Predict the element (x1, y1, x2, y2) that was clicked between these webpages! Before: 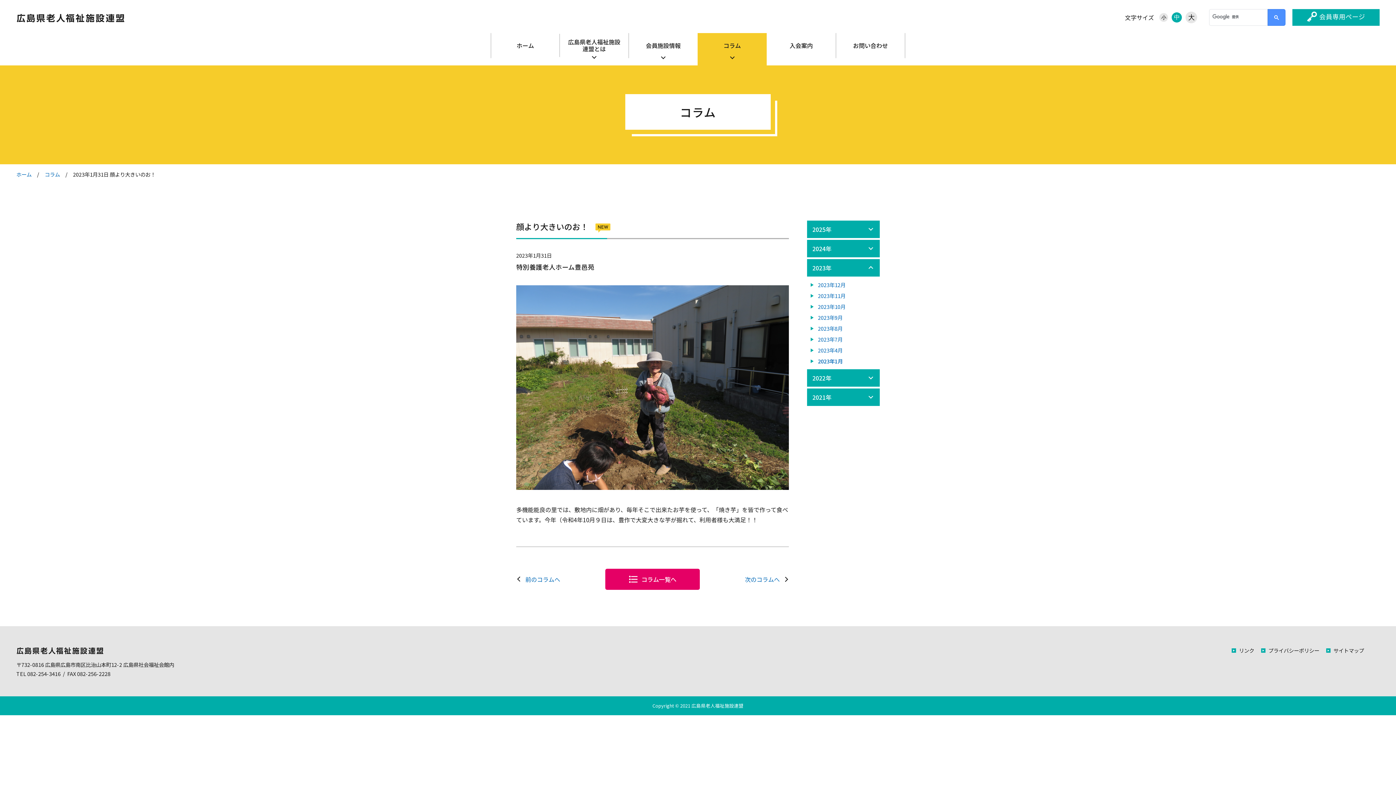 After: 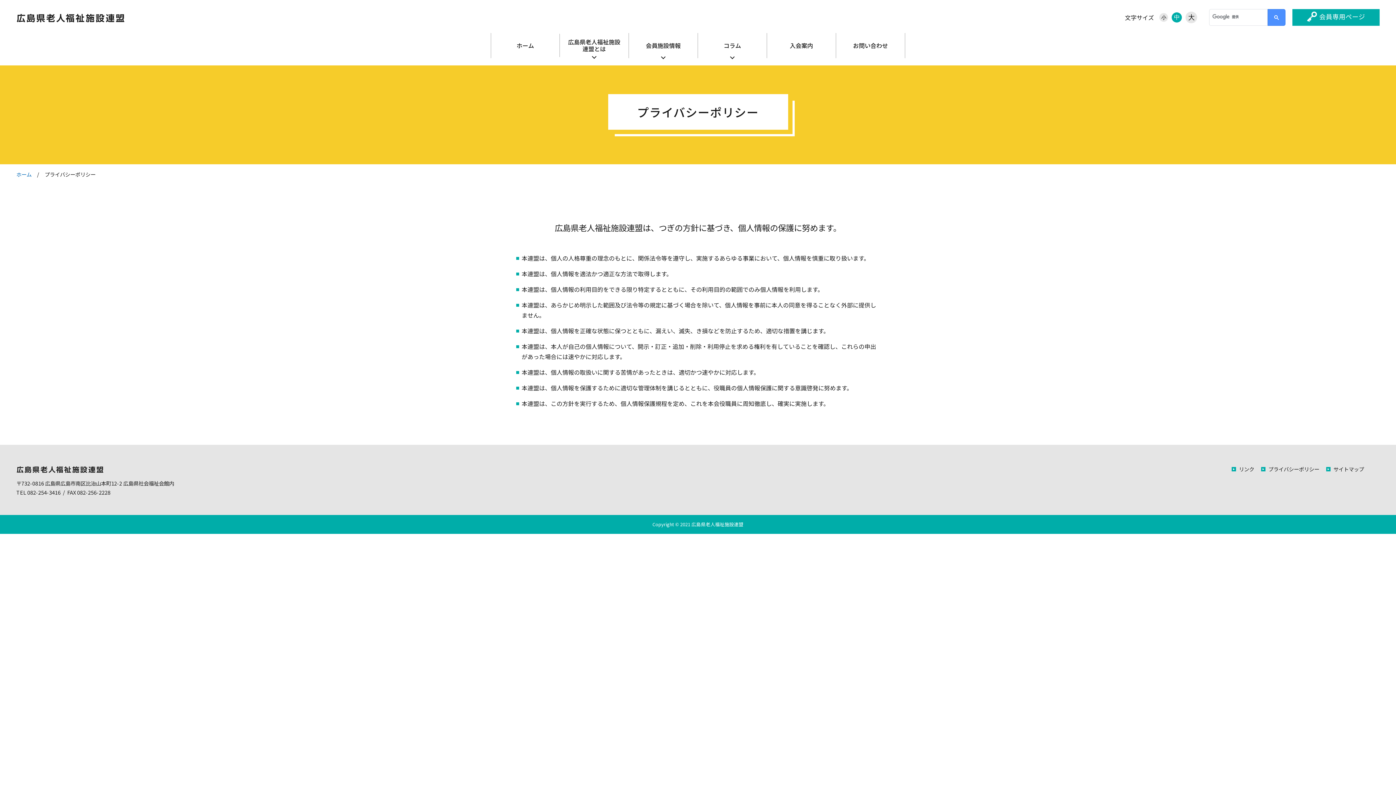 Action: label: プライバシーポリシー bbox: (1261, 646, 1319, 654)